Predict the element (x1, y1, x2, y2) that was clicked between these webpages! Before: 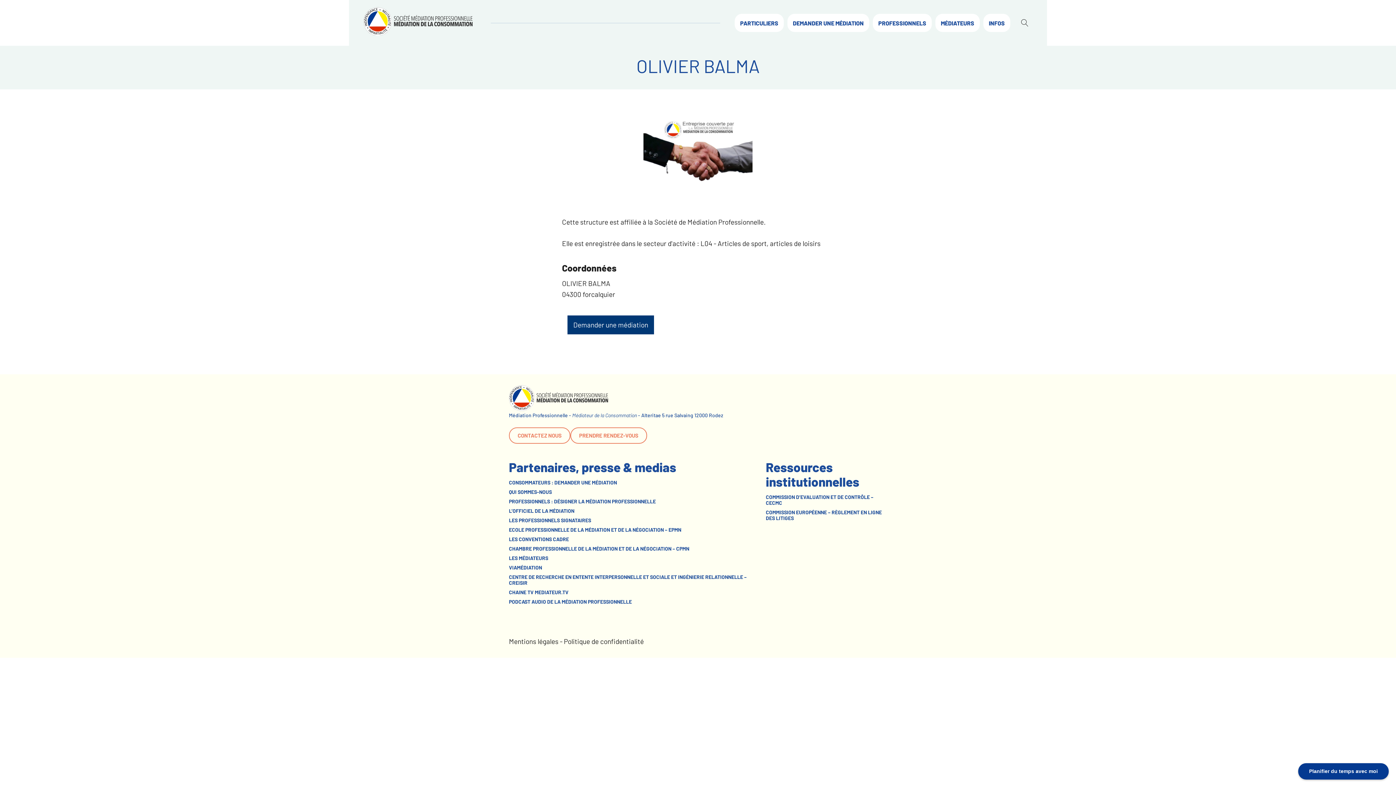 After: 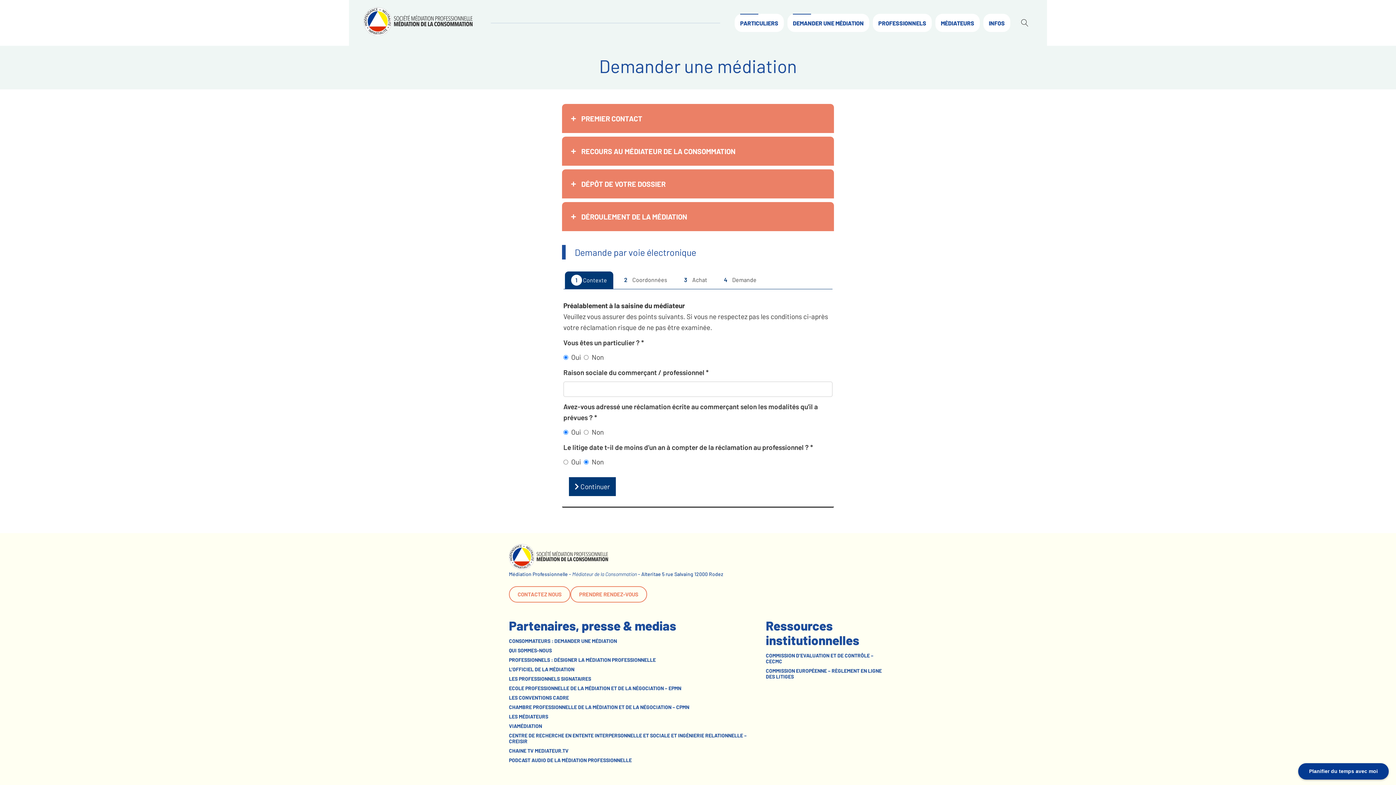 Action: label: Demander une médiation bbox: (567, 315, 654, 334)